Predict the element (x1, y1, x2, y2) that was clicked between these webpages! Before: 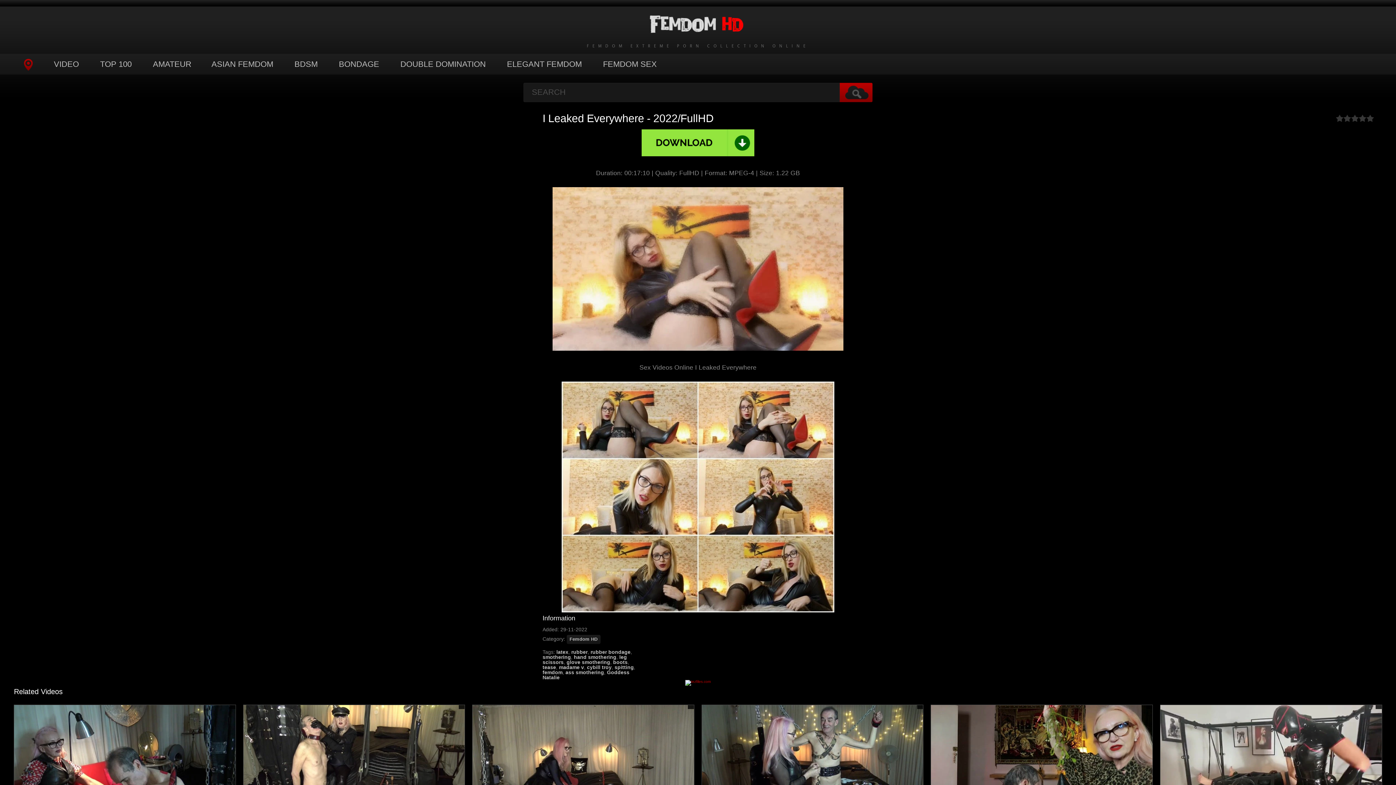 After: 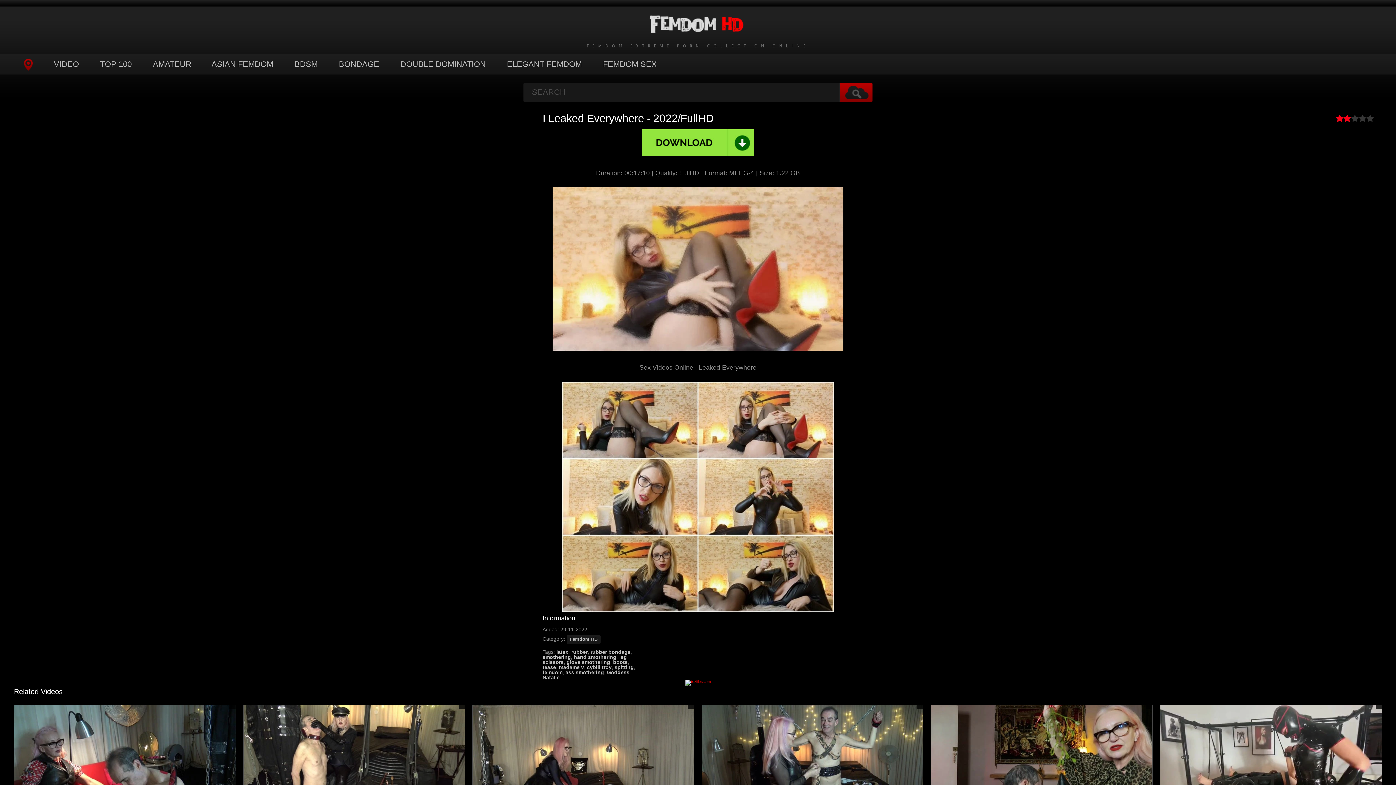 Action: bbox: (1343, 114, 1351, 122) label: 2